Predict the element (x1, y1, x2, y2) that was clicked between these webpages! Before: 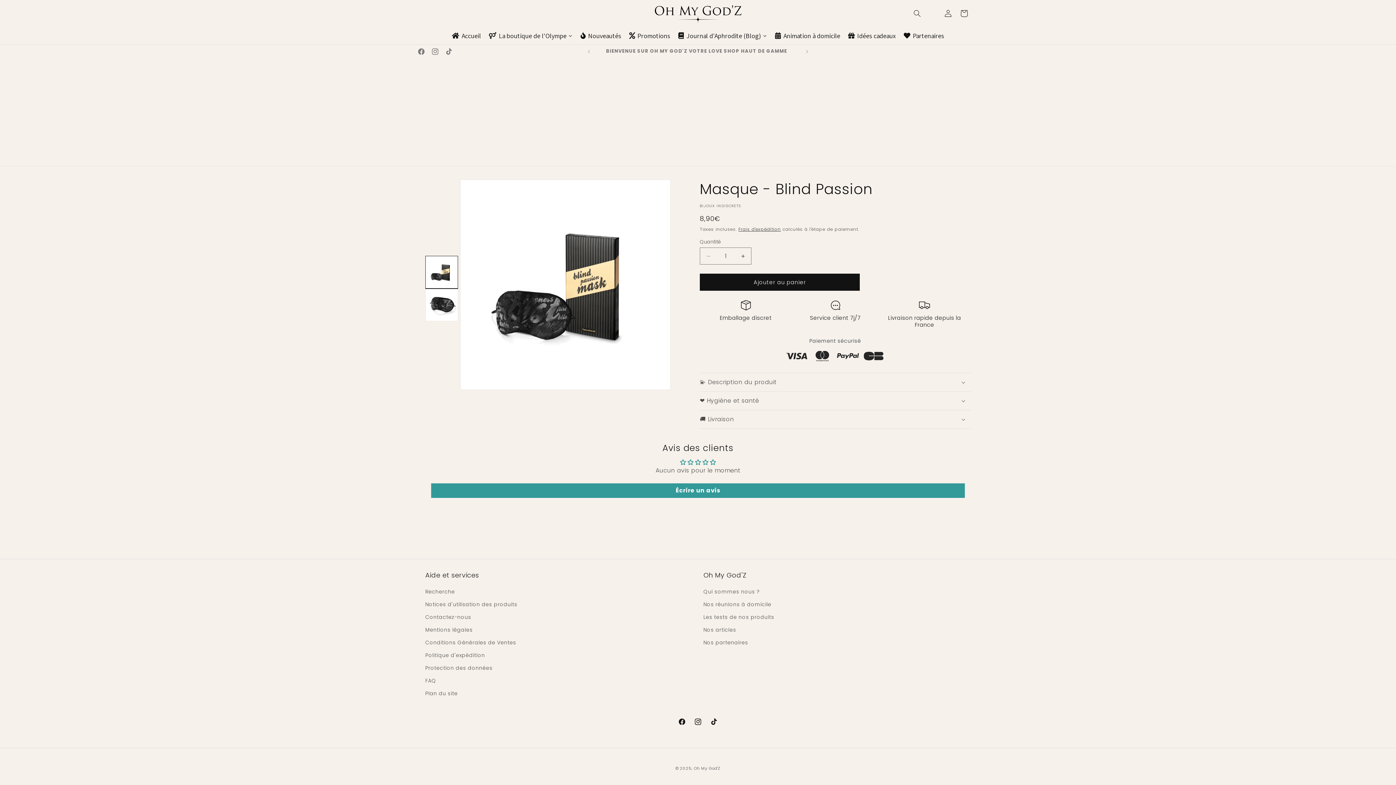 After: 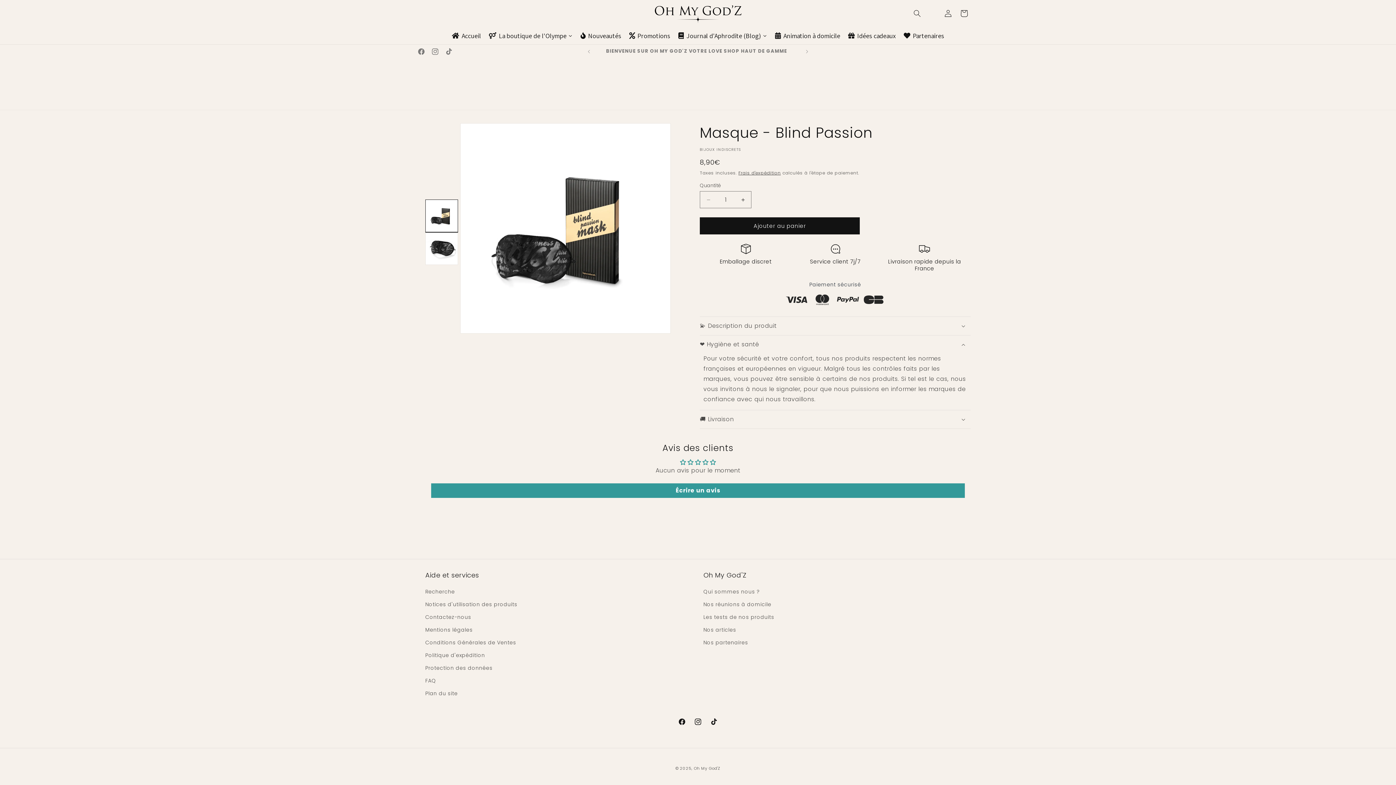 Action: bbox: (700, 392, 970, 410) label: ❤️ Hygiène et santé